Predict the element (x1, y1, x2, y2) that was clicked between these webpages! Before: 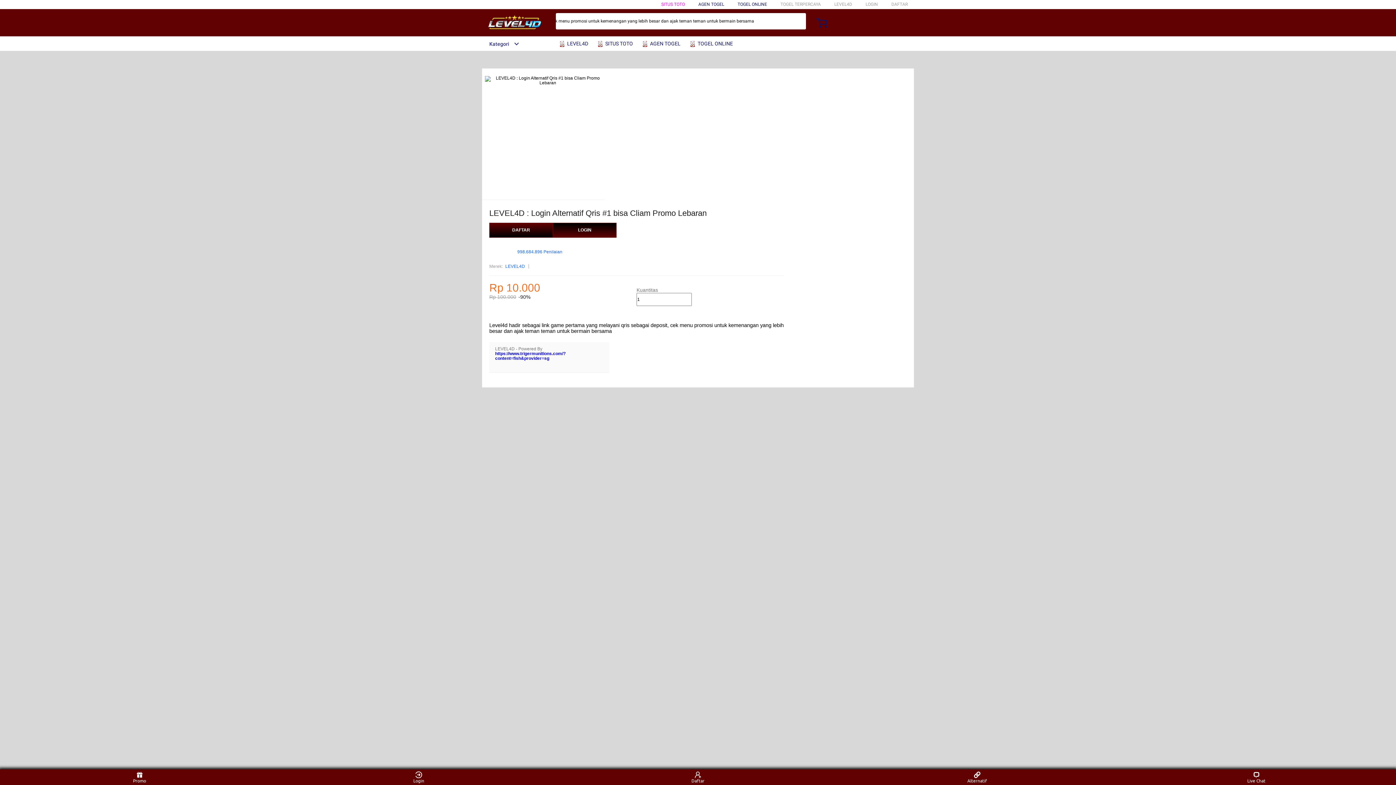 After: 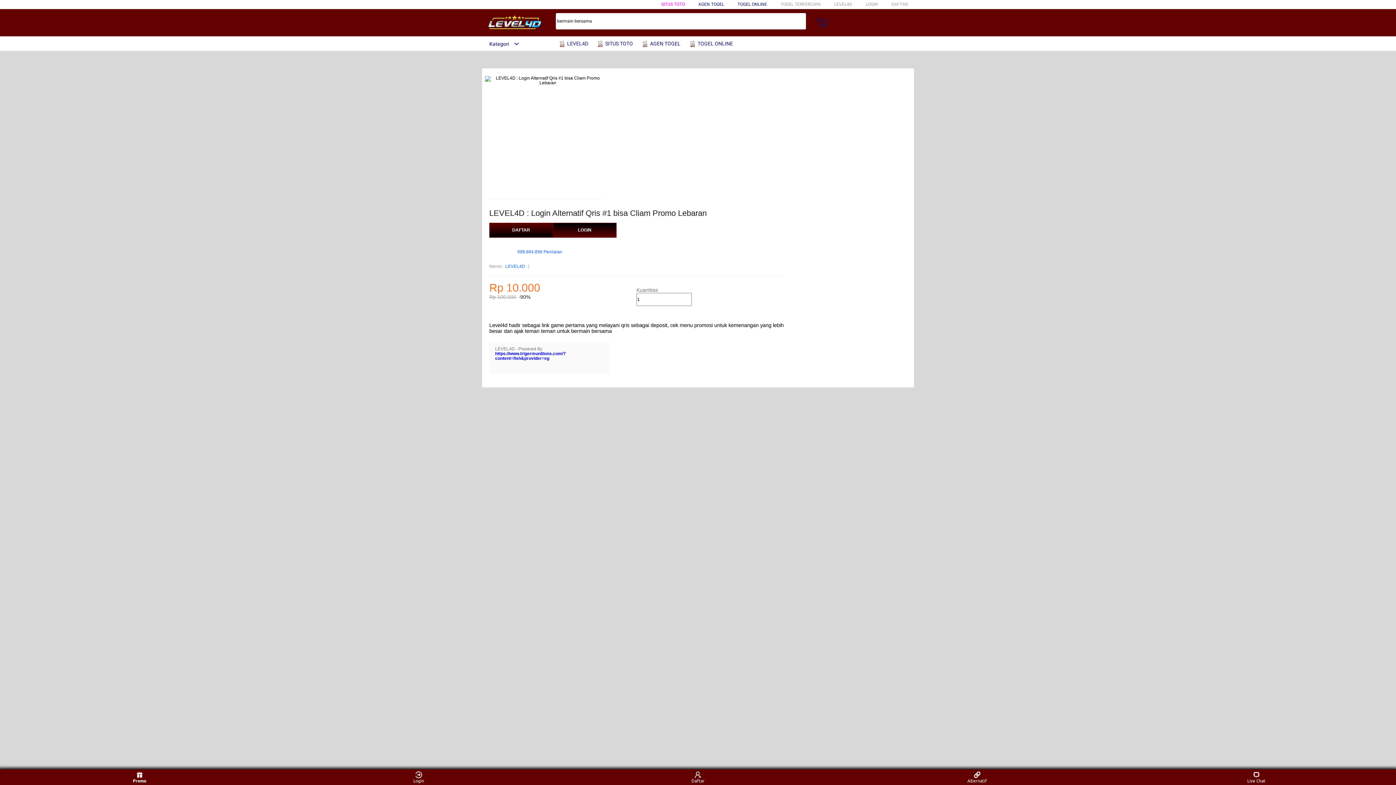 Action: bbox: (126, 771, 153, 783) label: Promo